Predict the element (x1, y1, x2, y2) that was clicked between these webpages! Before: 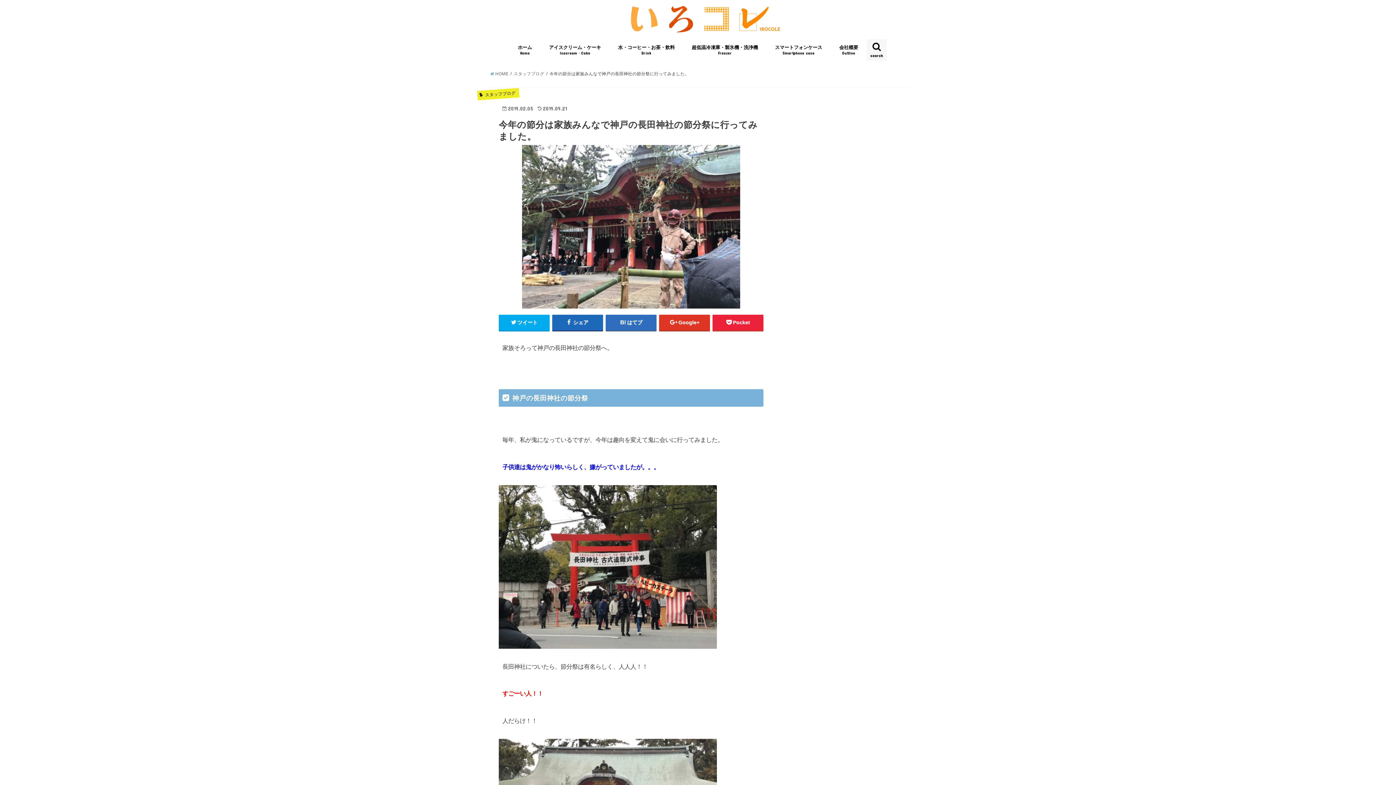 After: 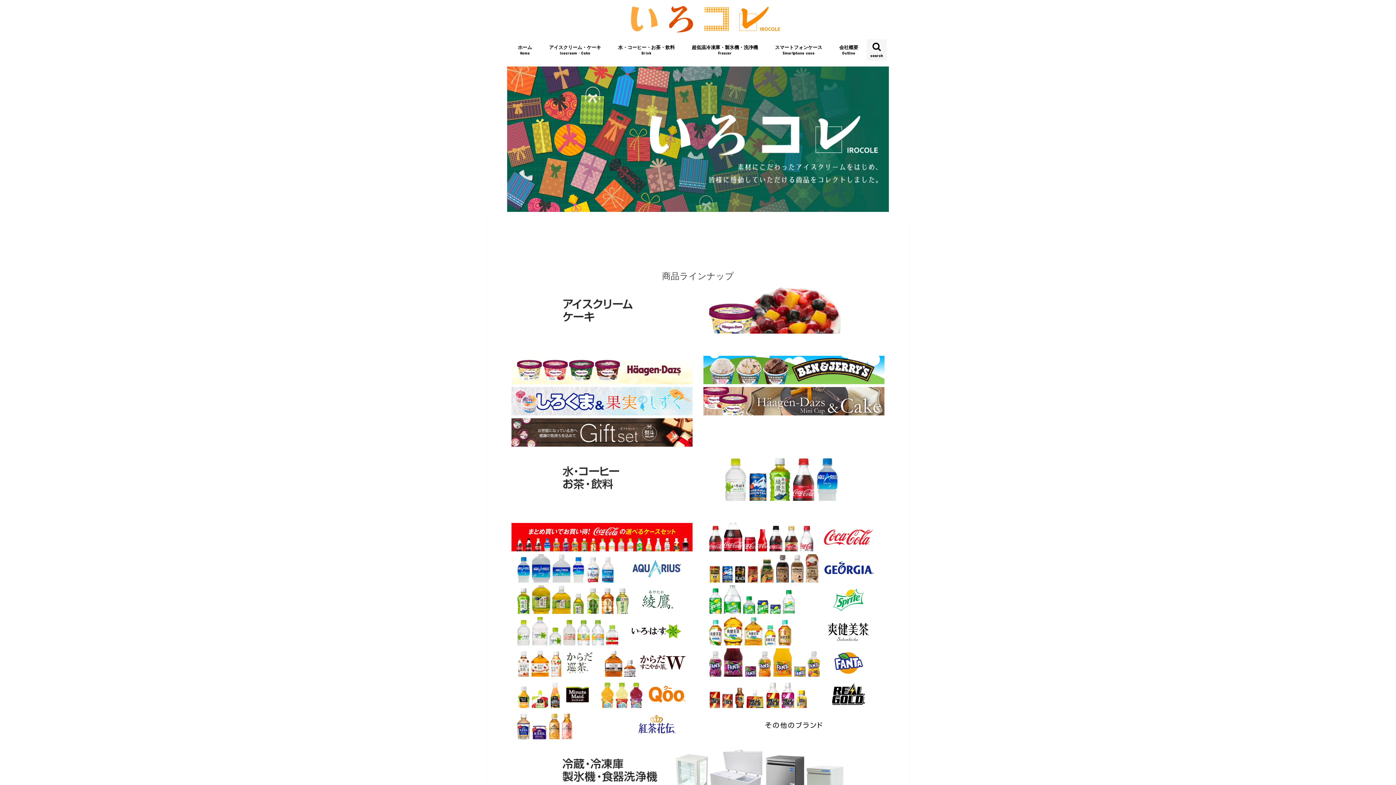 Action: label: ホーム
Home bbox: (509, 39, 540, 60)